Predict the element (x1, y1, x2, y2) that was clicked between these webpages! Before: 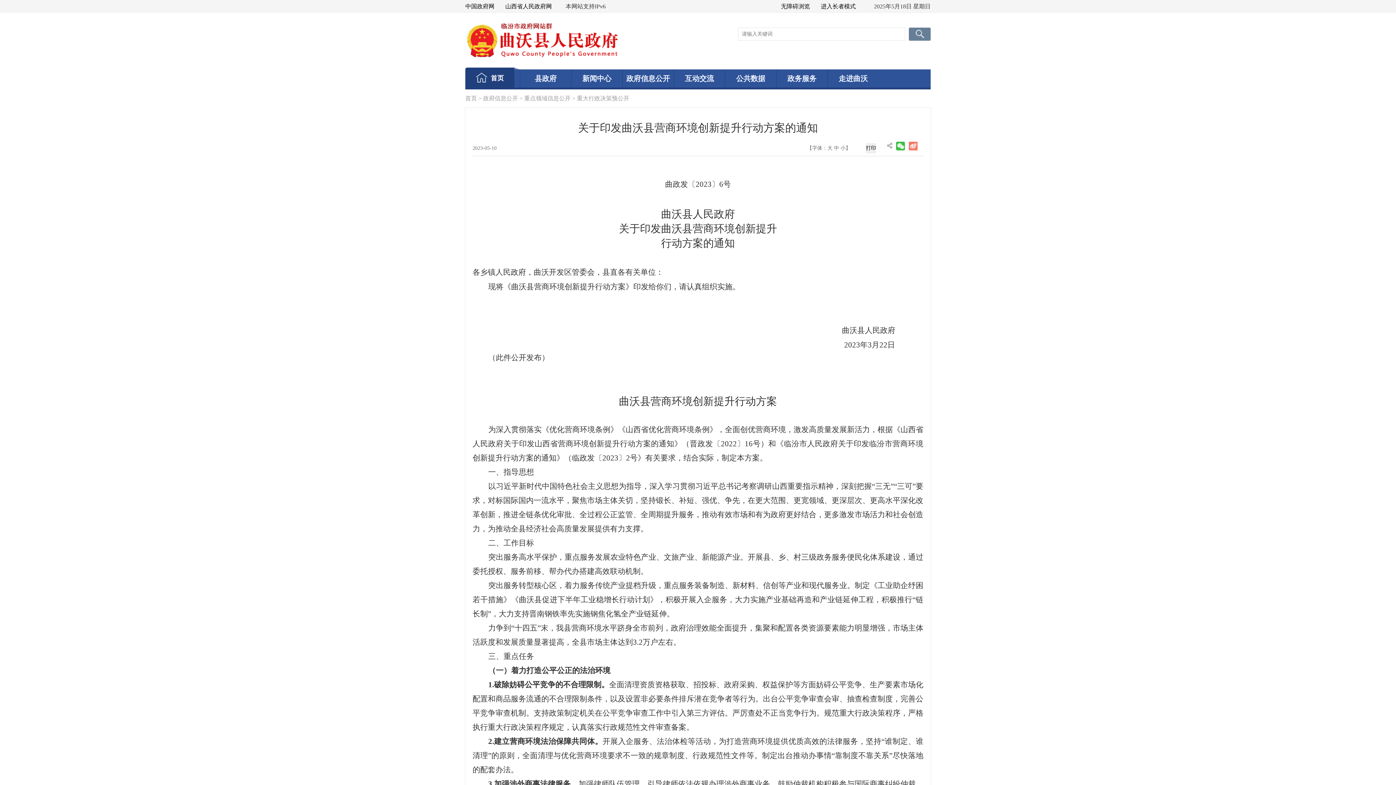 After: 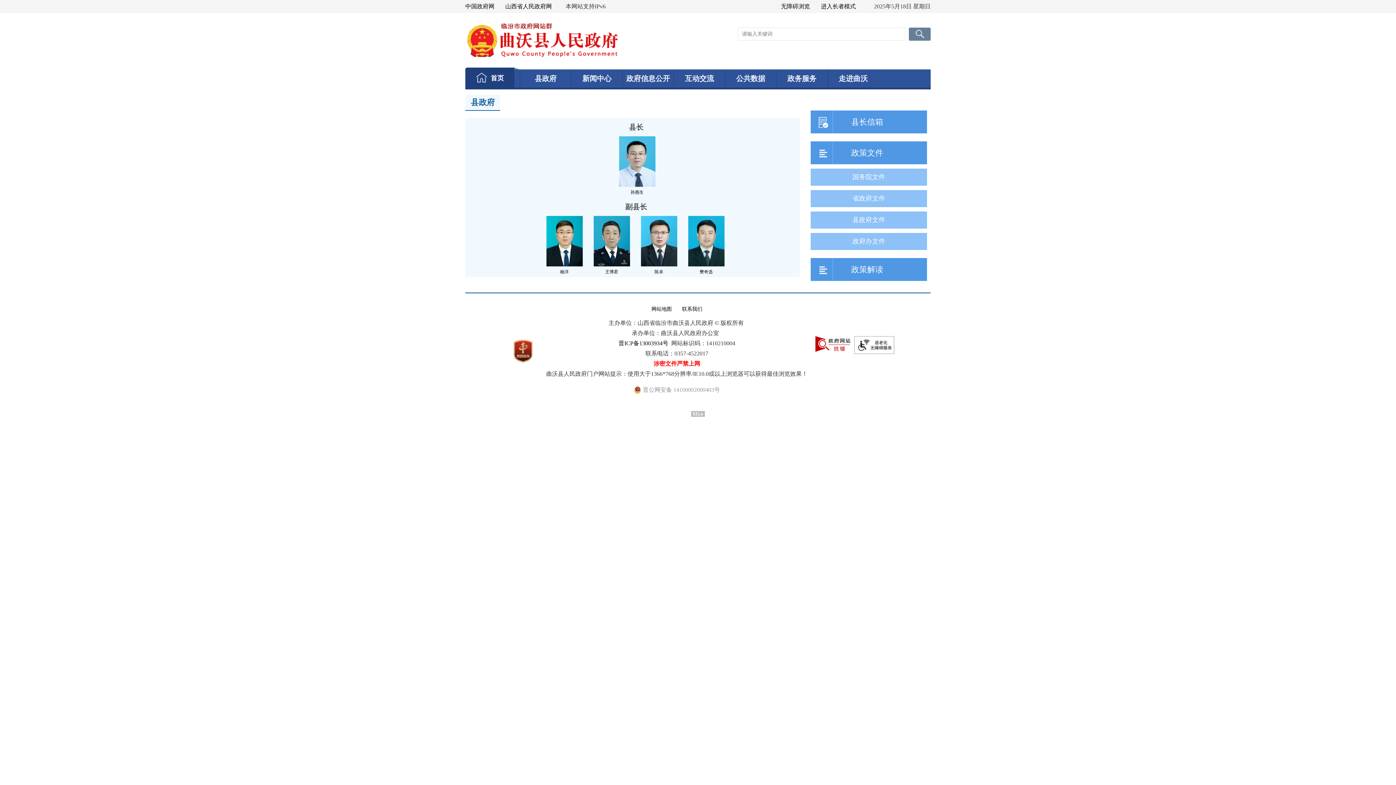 Action: bbox: (520, 69, 571, 87) label: 县政府